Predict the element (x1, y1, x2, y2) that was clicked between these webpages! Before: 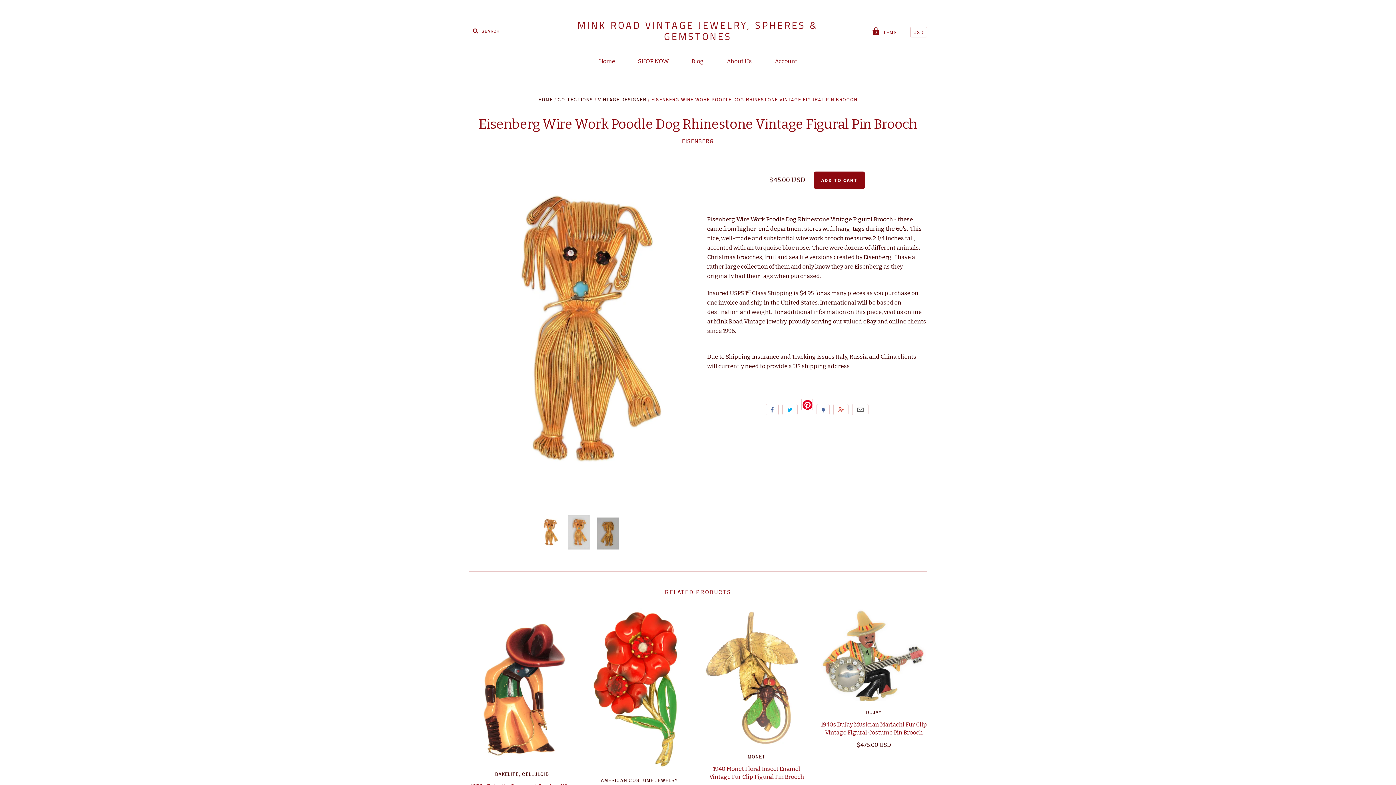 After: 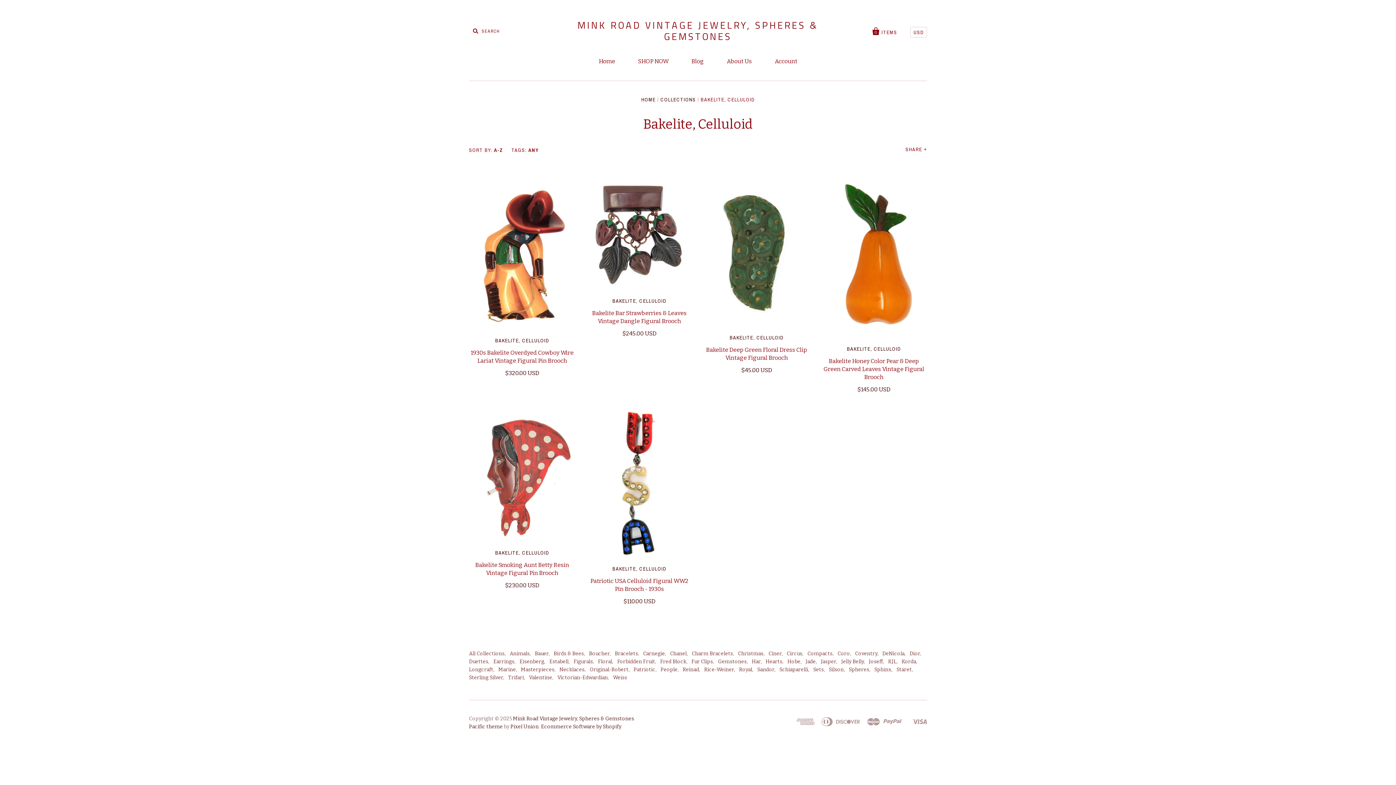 Action: bbox: (495, 771, 549, 777) label: BAKELITE, CELLULOID